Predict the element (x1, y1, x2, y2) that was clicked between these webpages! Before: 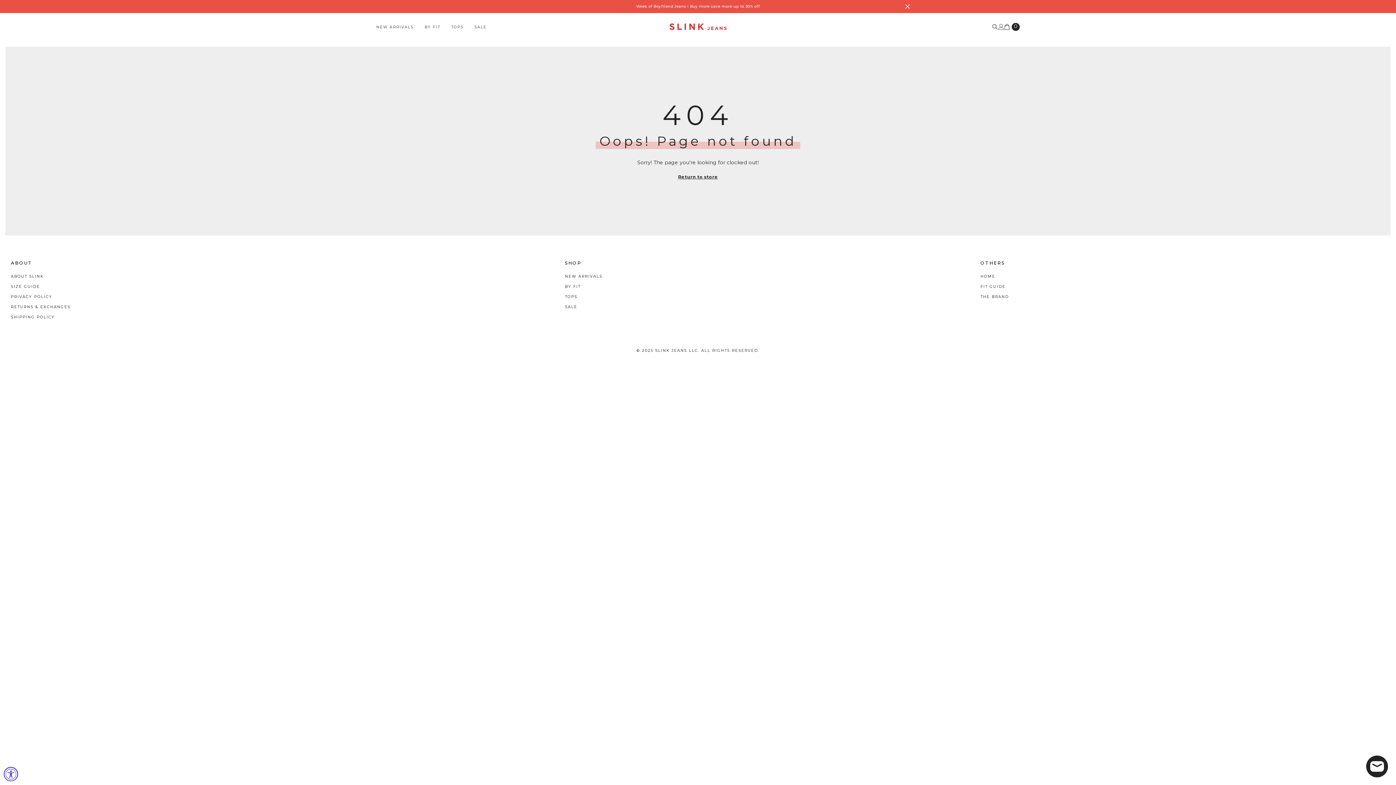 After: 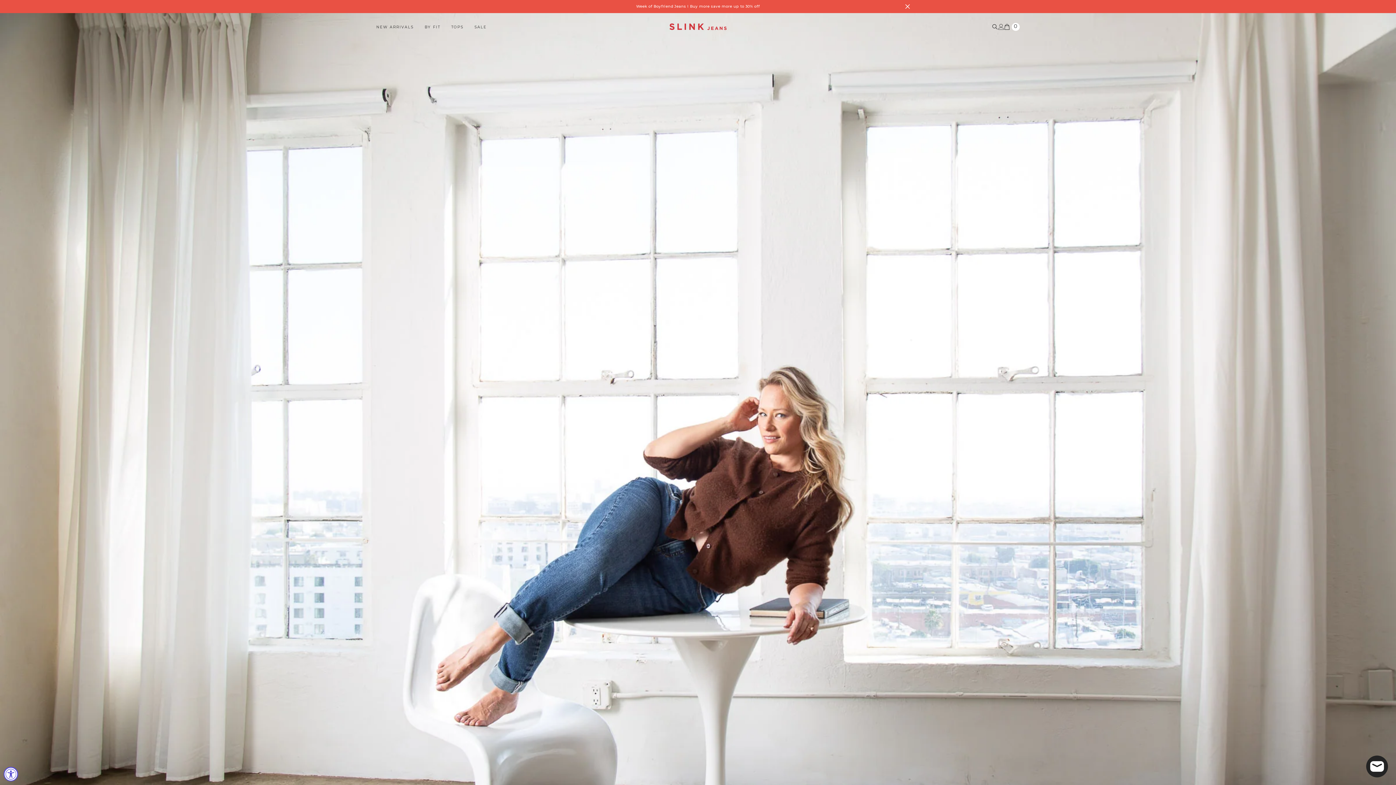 Action: bbox: (669, 22, 727, 30)